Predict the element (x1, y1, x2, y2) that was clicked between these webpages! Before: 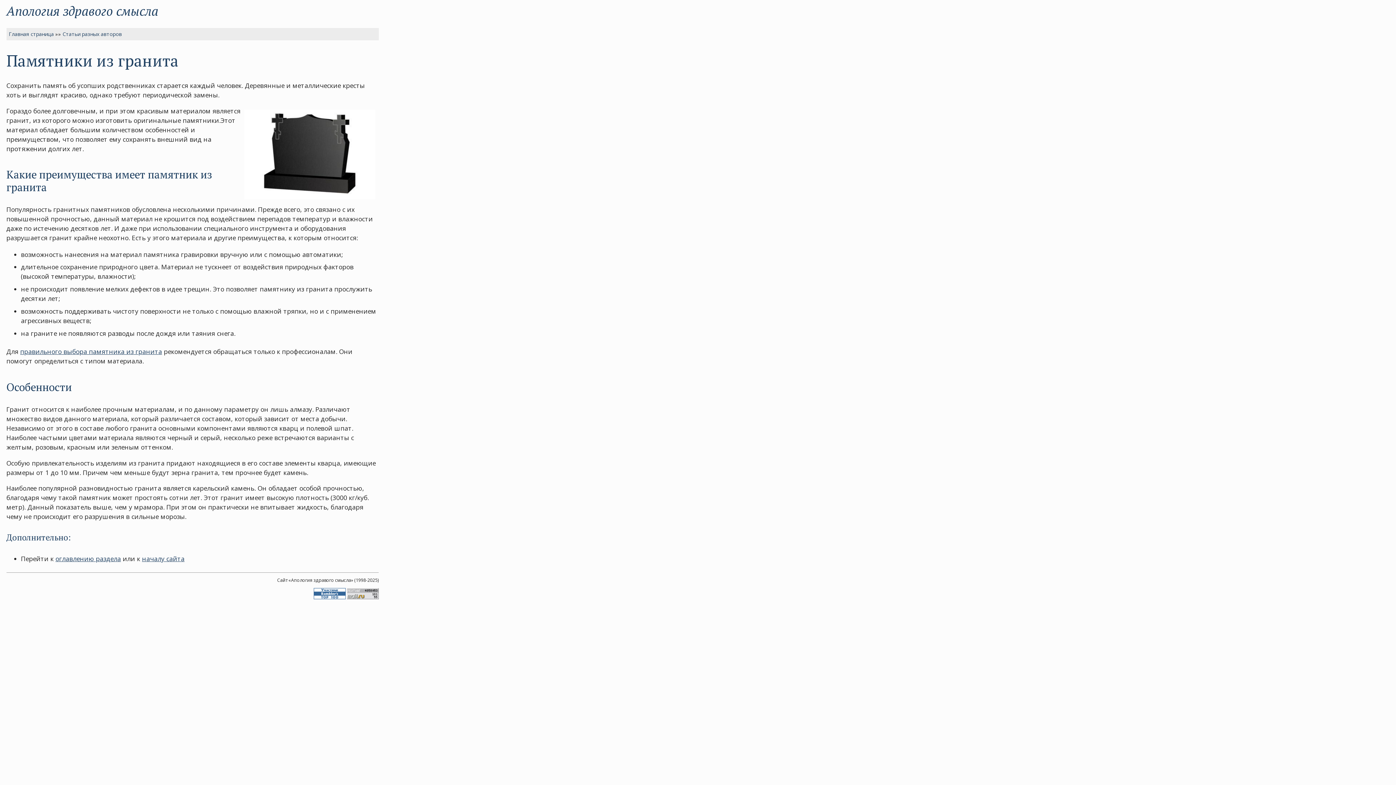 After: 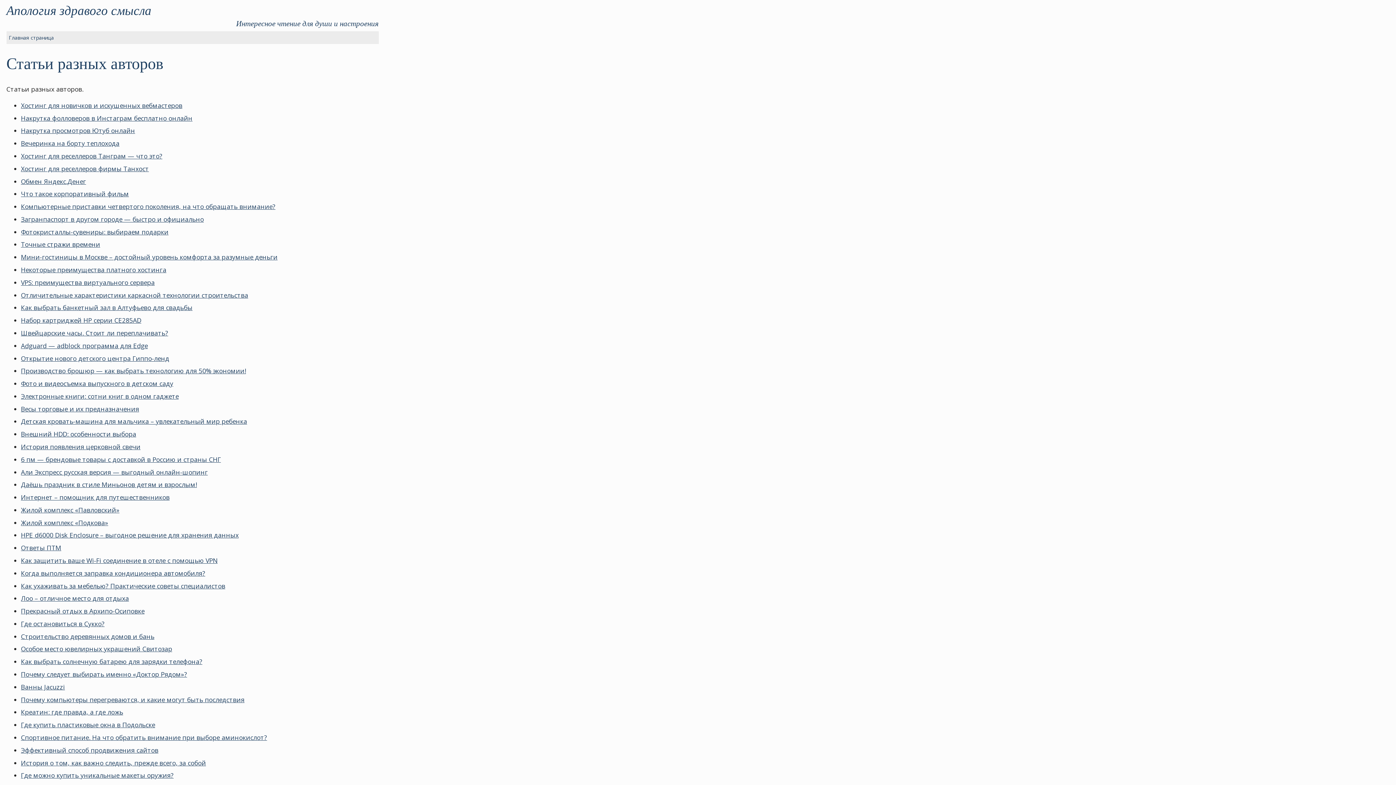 Action: label: Статьи разных авторов bbox: (62, 30, 121, 37)